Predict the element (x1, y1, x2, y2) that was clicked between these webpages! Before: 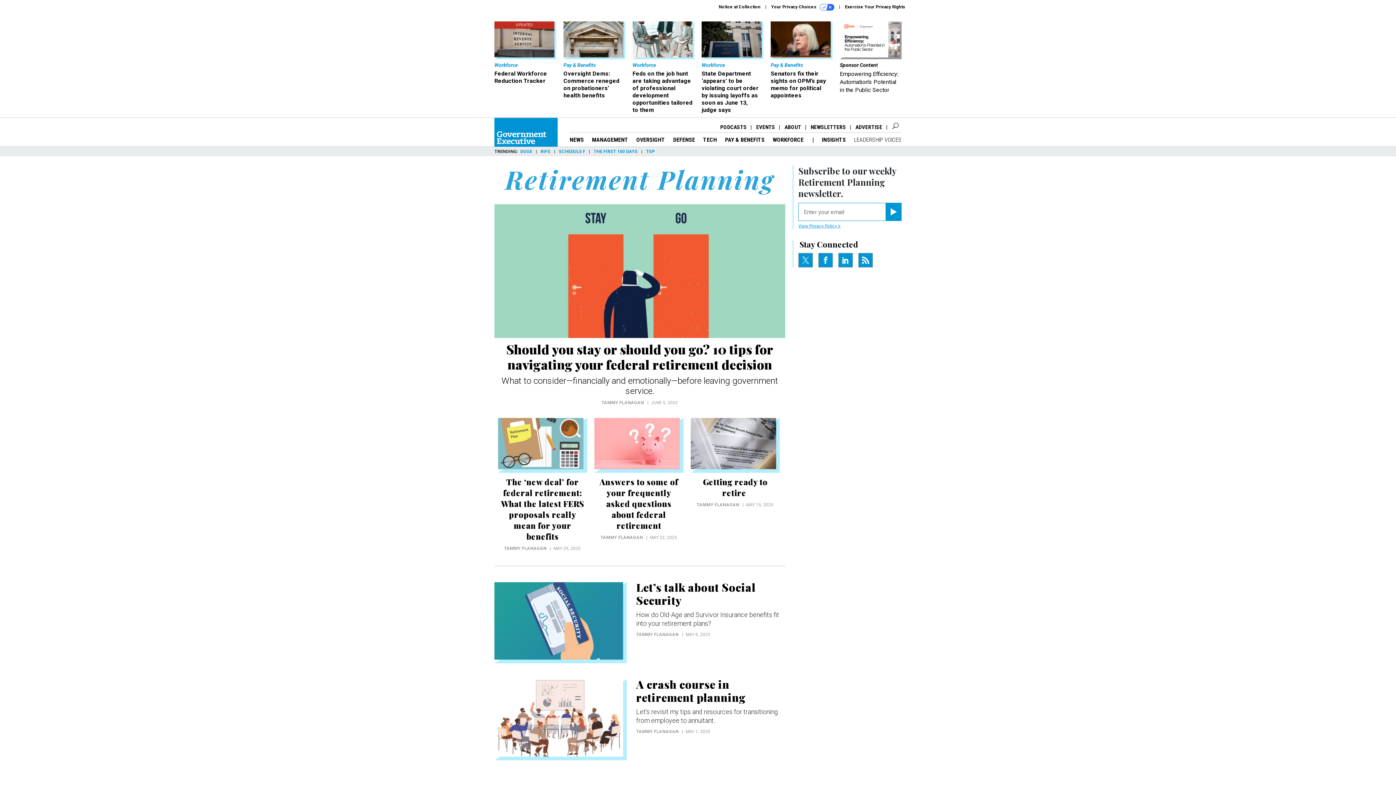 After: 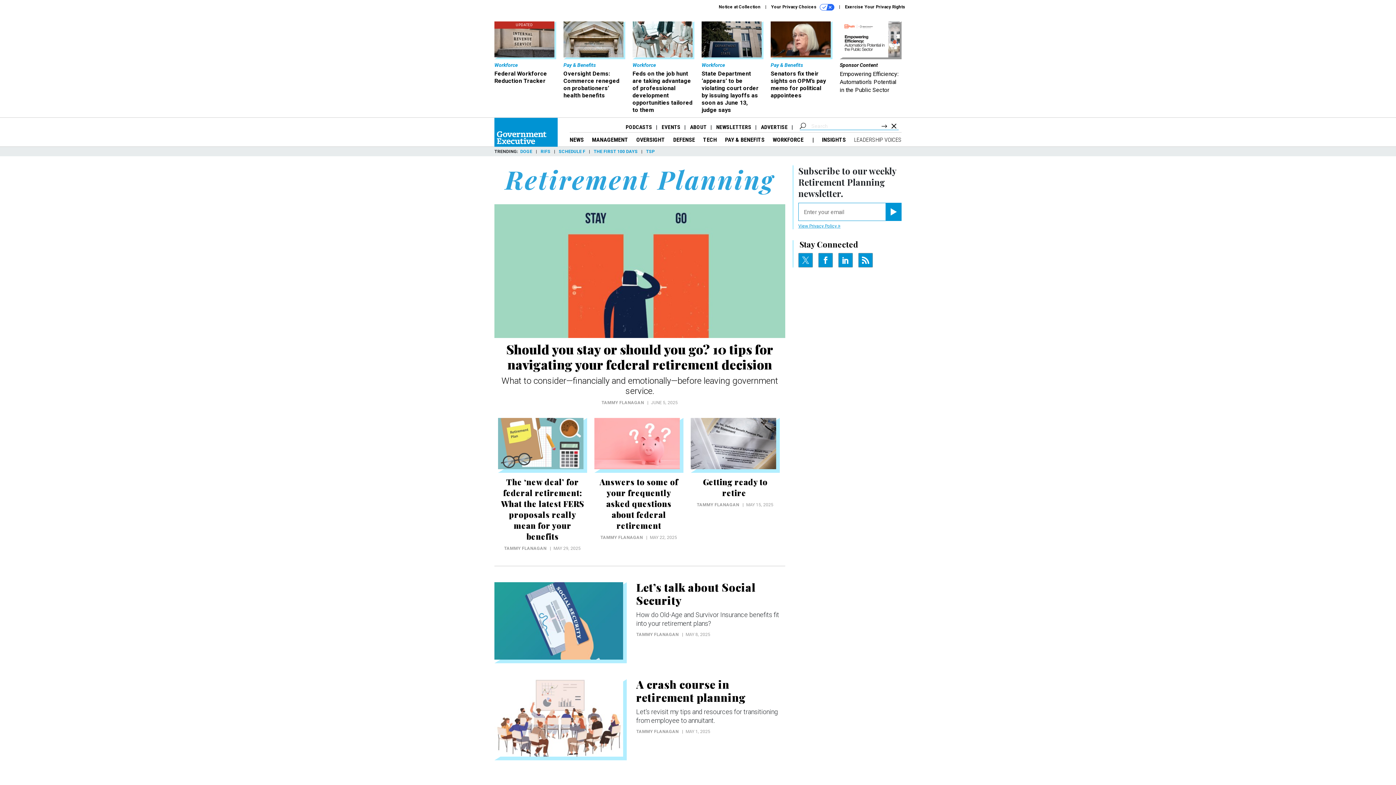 Action: bbox: (892, 122, 898, 130)